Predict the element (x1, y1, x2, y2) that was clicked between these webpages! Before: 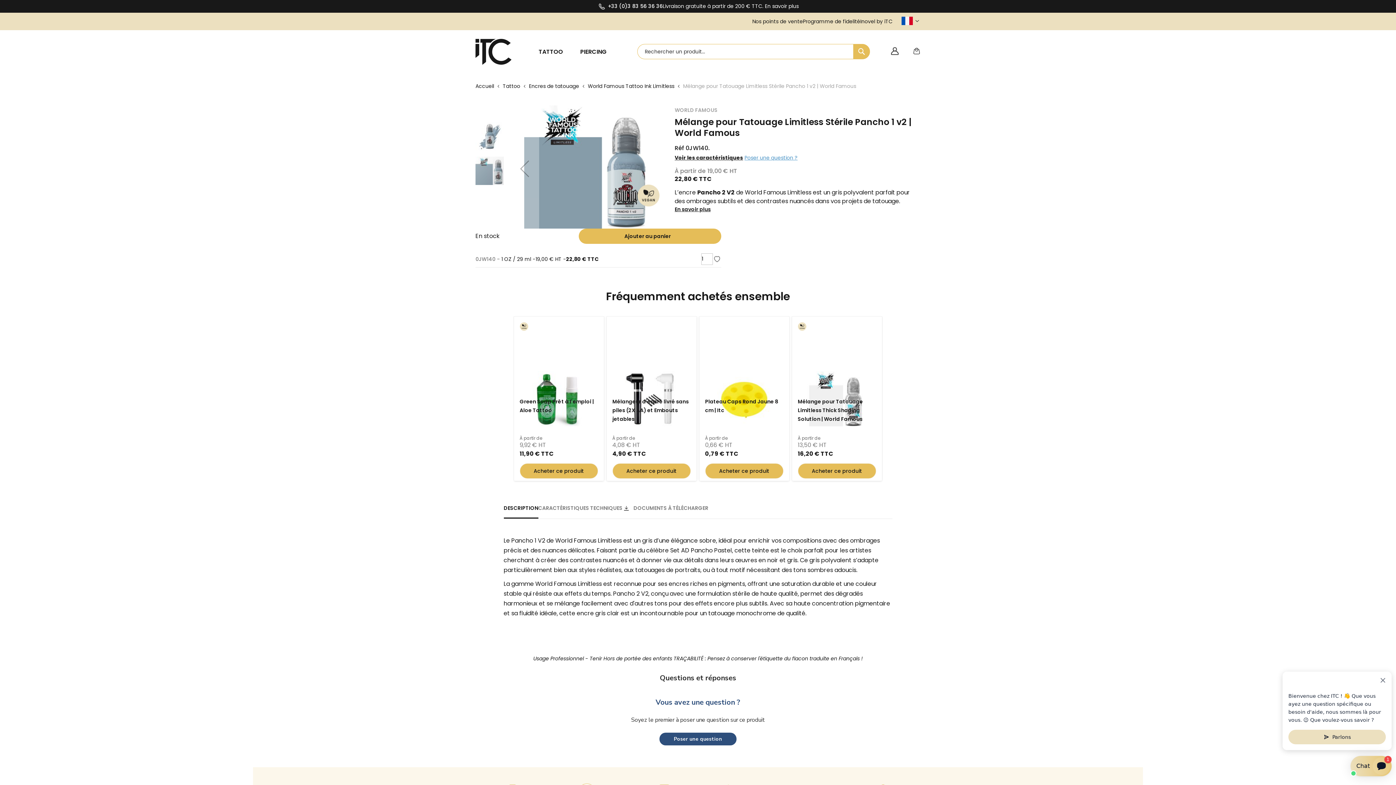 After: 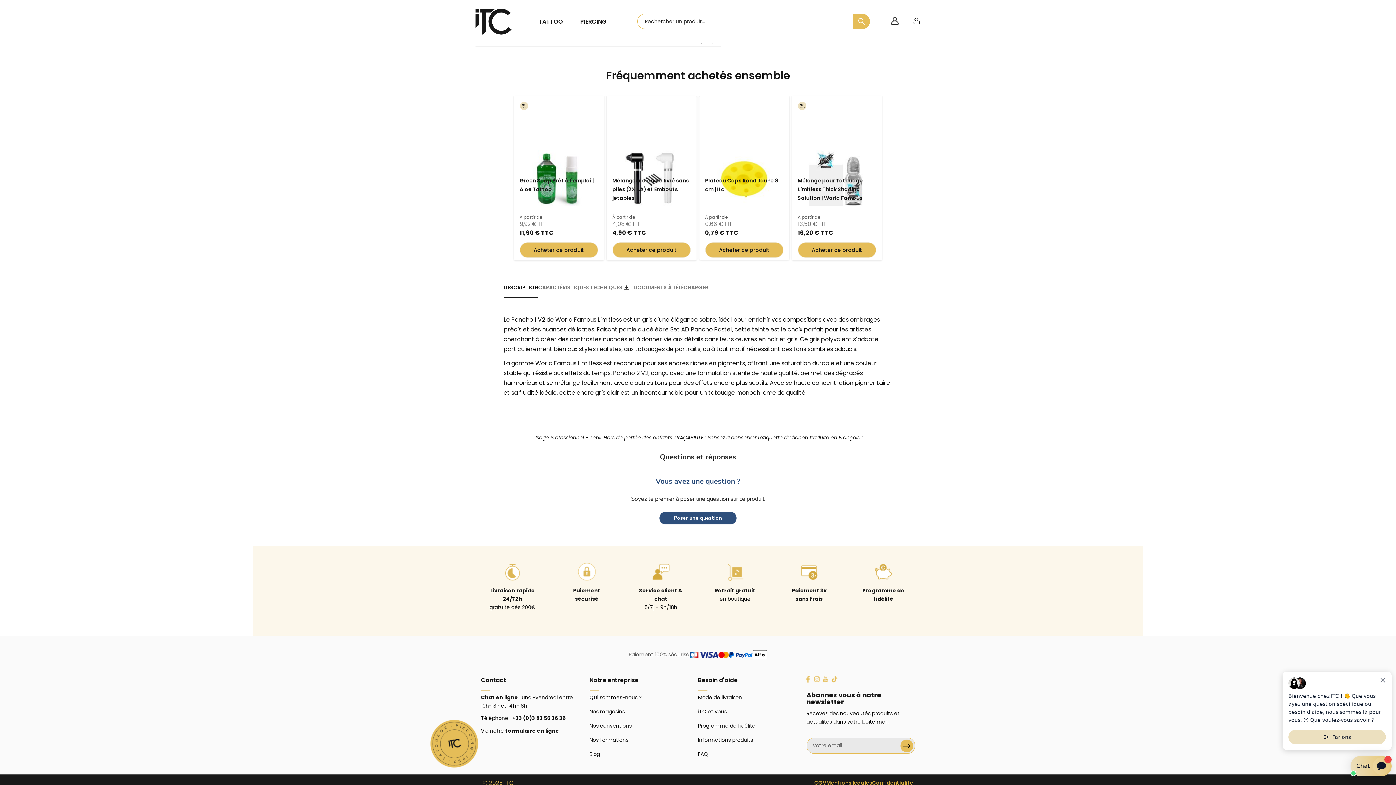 Action: label: Voir les caractéristiques bbox: (674, 153, 743, 162)